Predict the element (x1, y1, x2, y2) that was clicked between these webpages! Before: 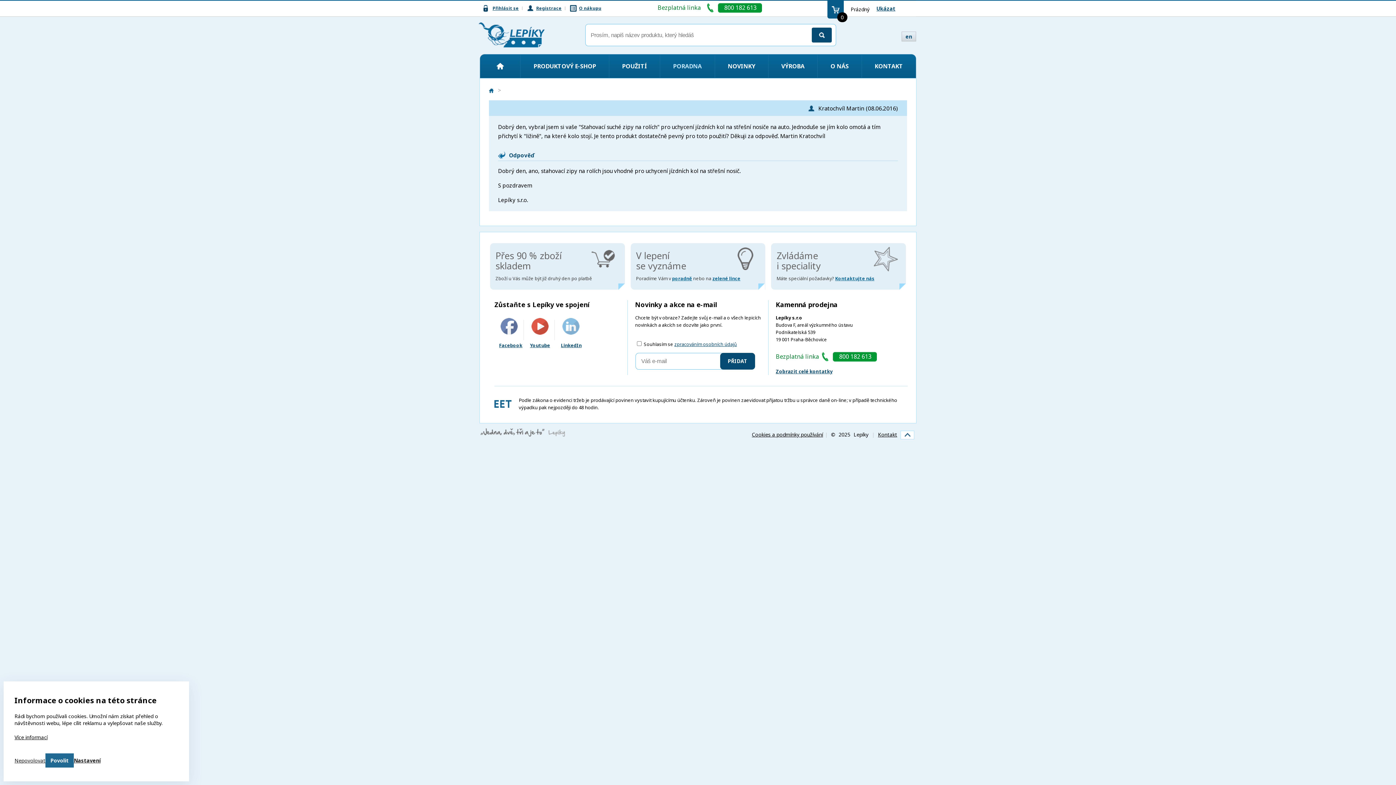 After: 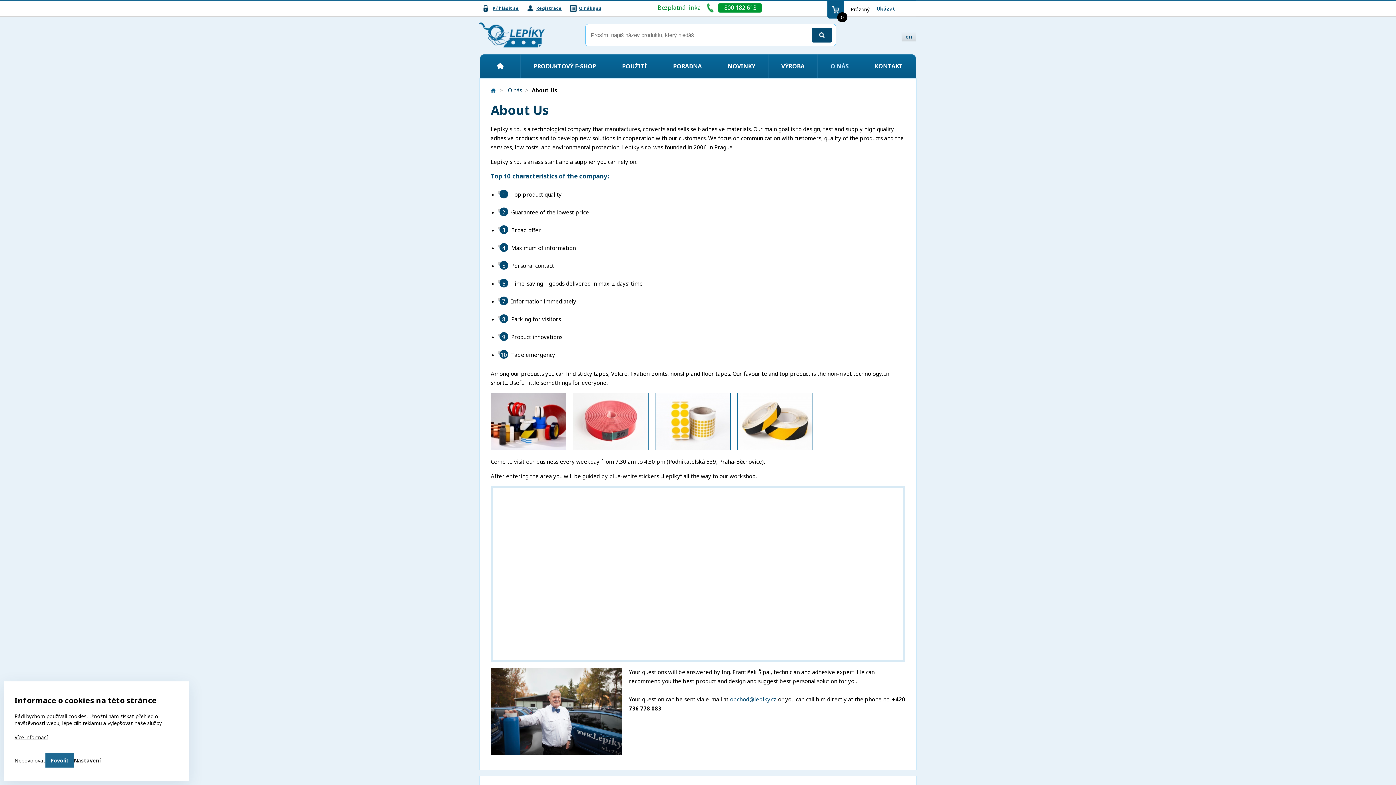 Action: bbox: (902, 32, 916, 41) label: en